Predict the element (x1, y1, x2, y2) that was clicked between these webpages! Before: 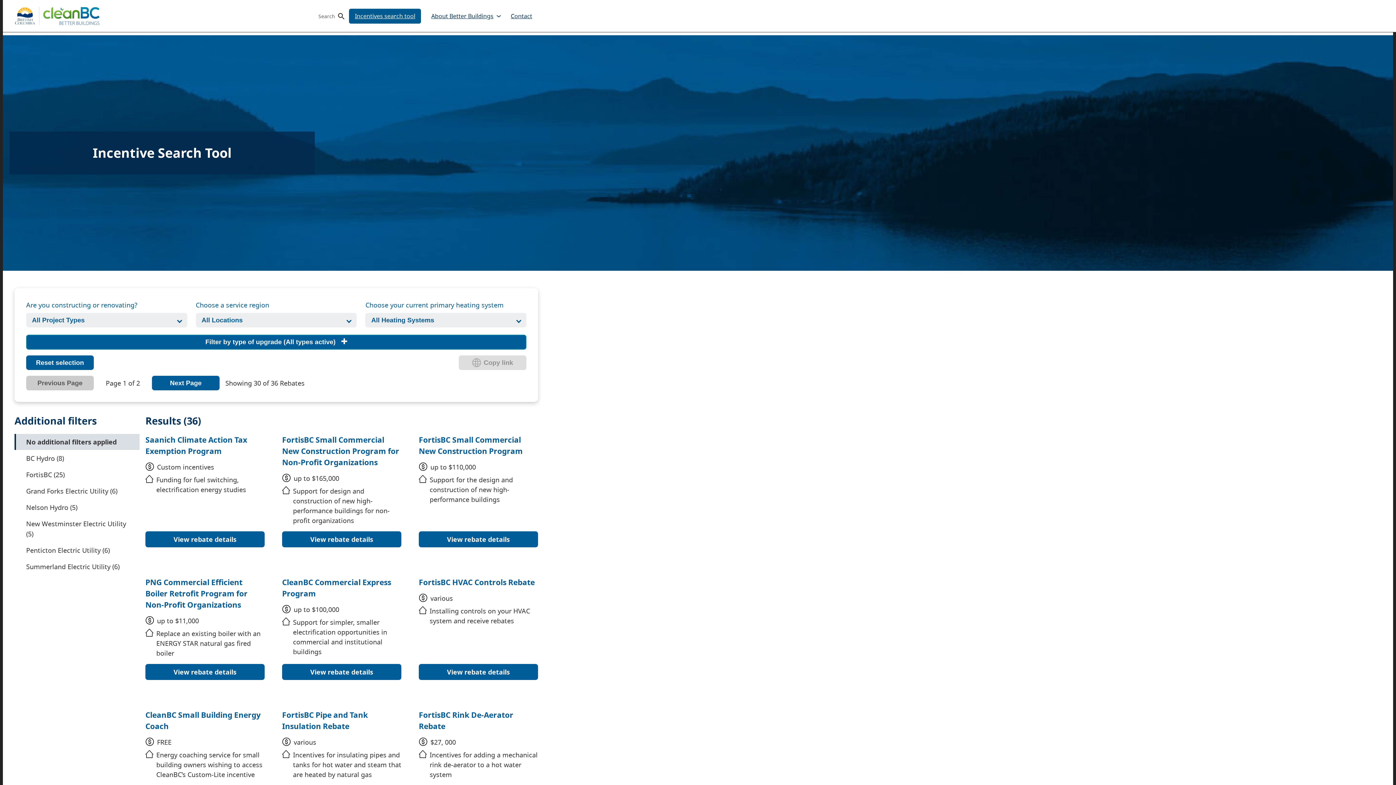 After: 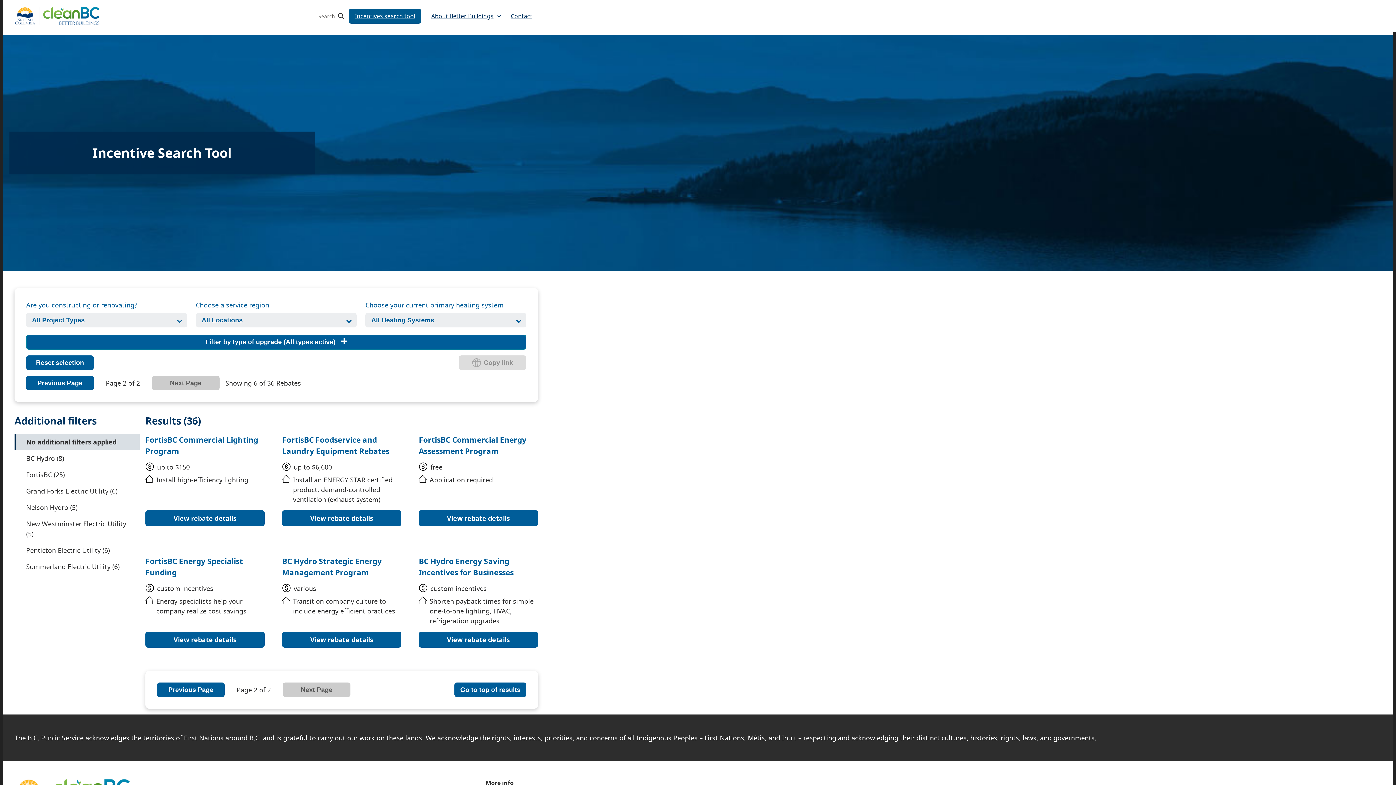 Action: bbox: (152, 376, 219, 390) label: Next Page